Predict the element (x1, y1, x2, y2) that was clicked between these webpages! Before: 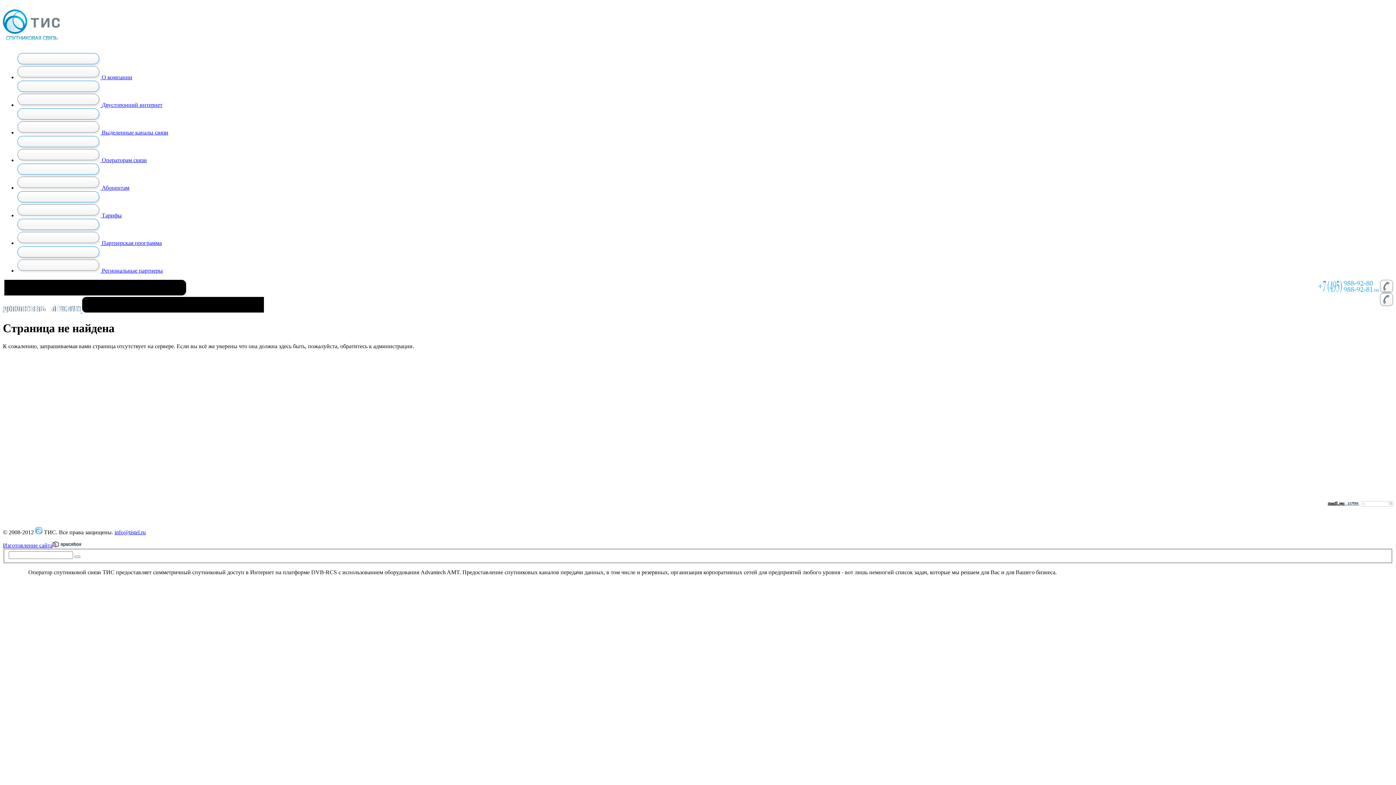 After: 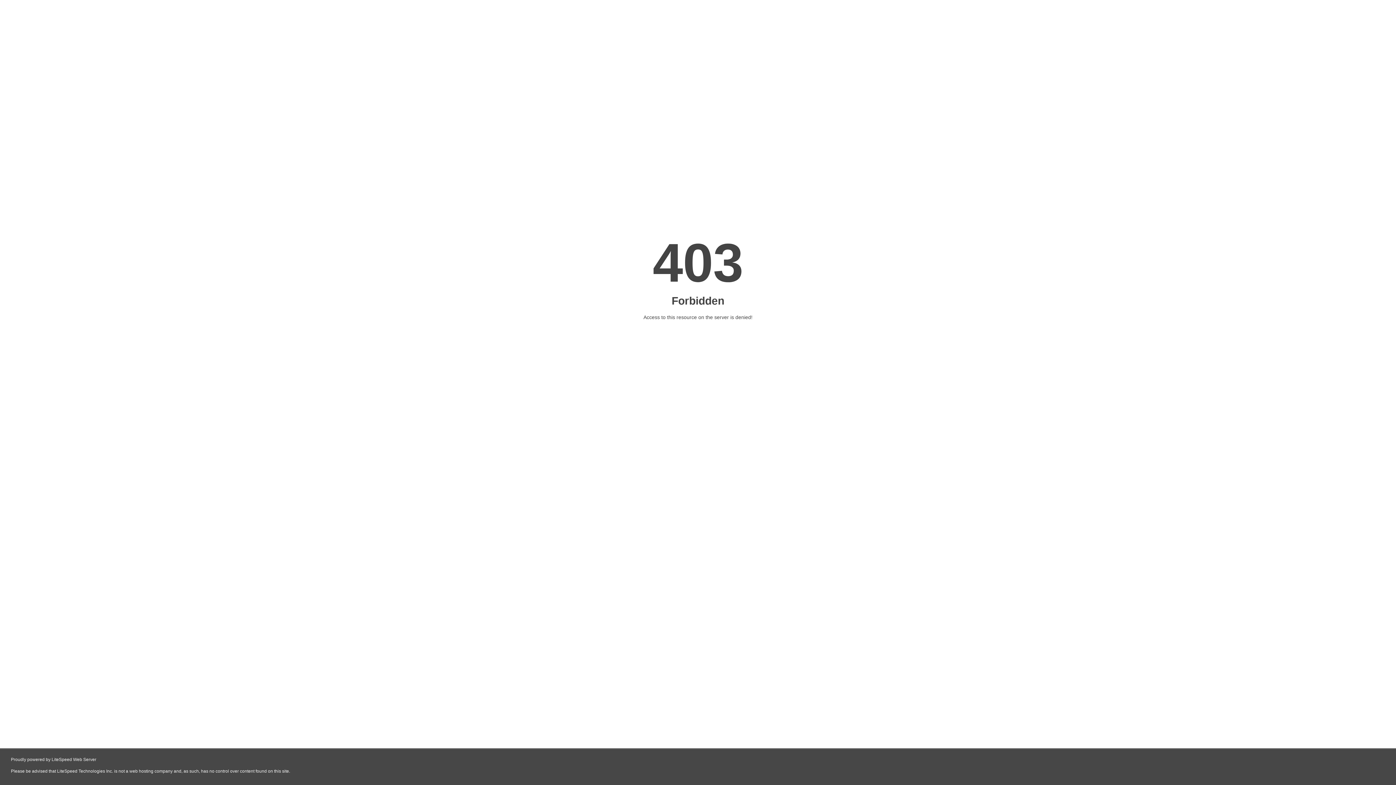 Action: bbox: (2, 542, 81, 548) label: Изготовление сайта